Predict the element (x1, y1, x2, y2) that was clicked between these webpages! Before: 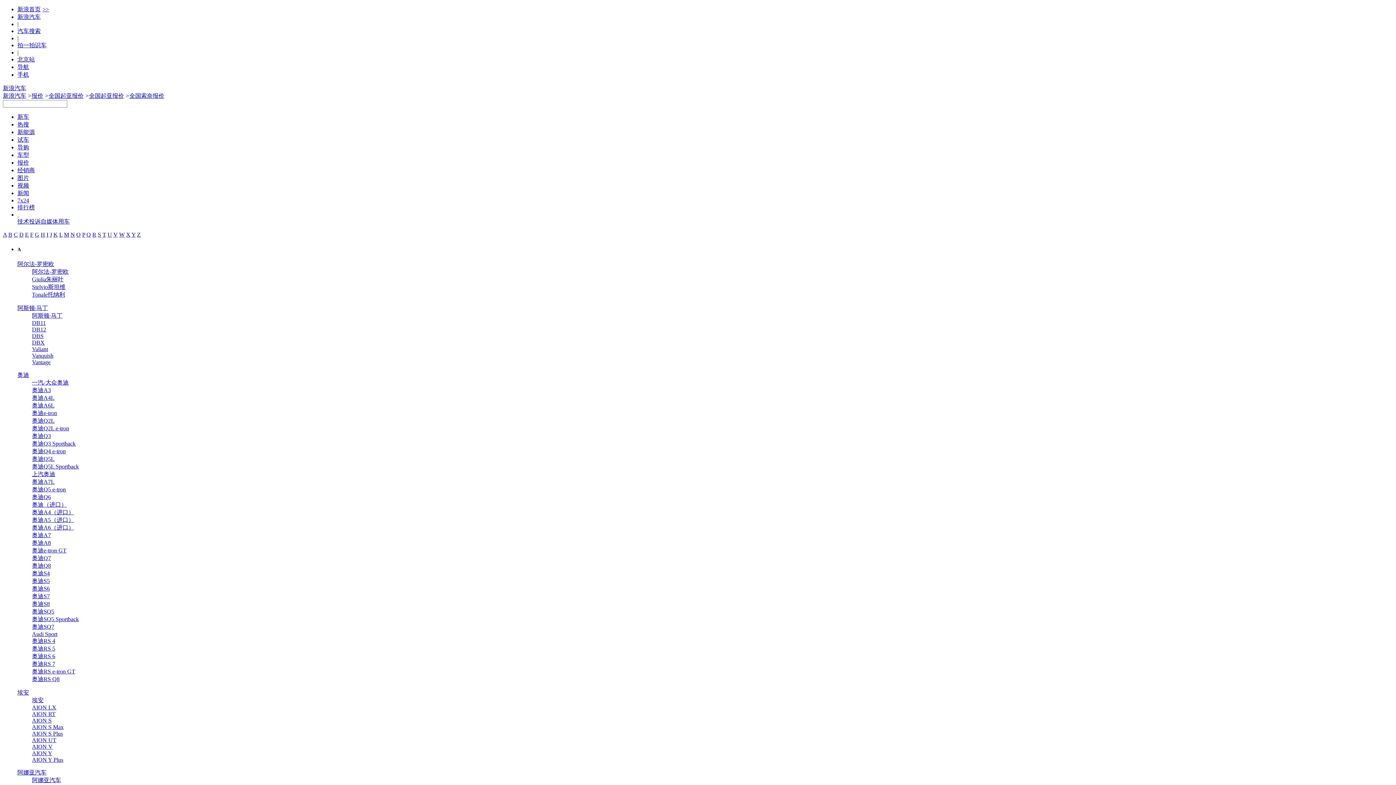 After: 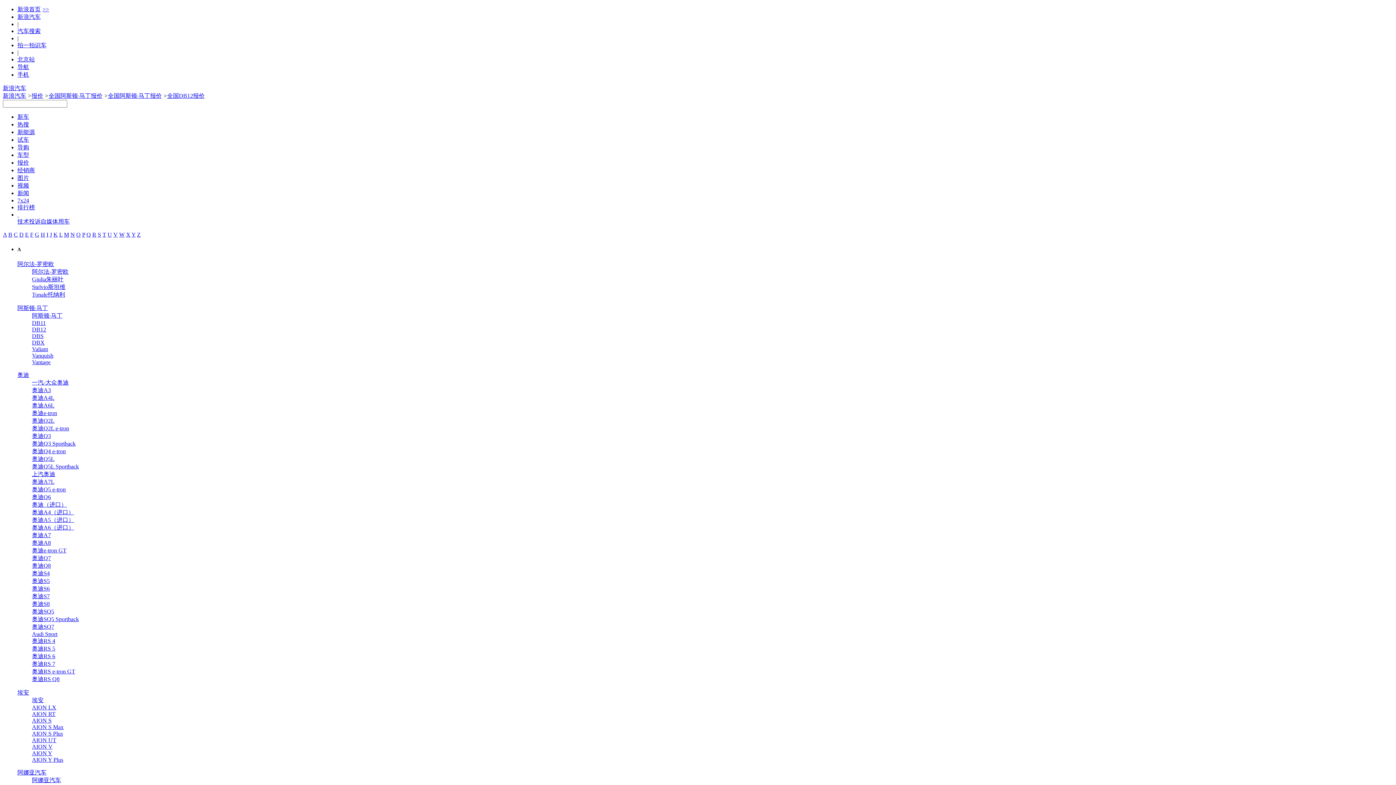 Action: label: DB12 bbox: (32, 326, 46, 332)